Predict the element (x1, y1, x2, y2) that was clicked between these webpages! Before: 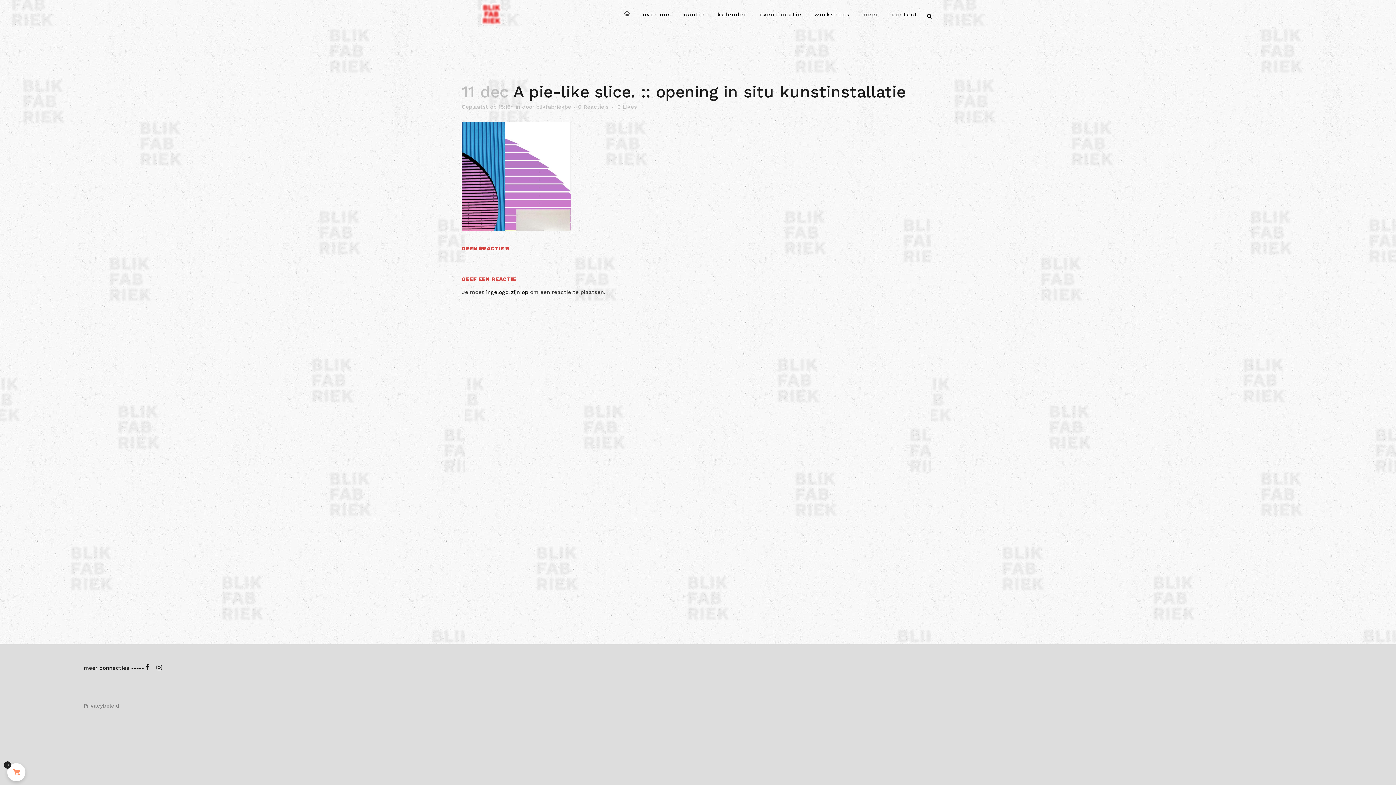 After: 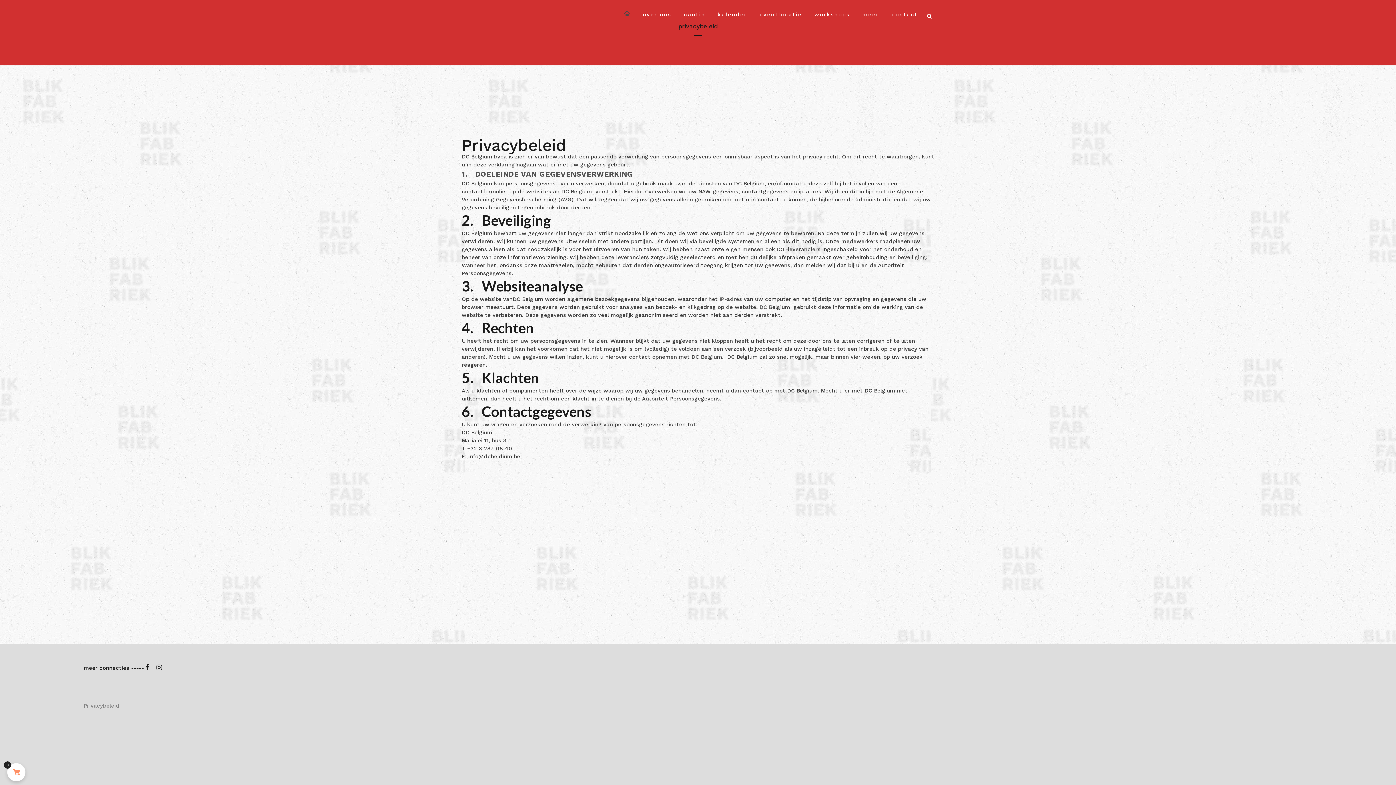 Action: label: Privacybeleid bbox: (83, 702, 119, 709)